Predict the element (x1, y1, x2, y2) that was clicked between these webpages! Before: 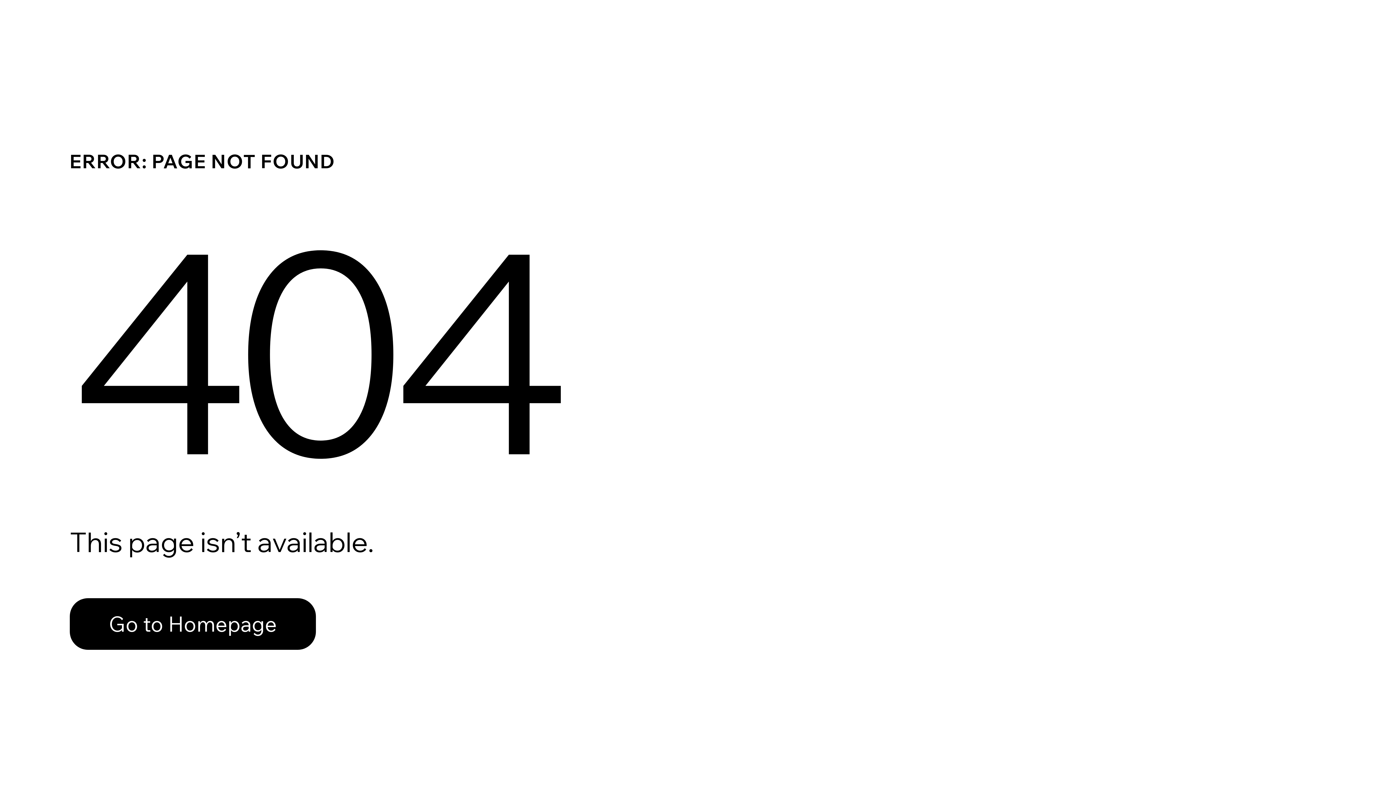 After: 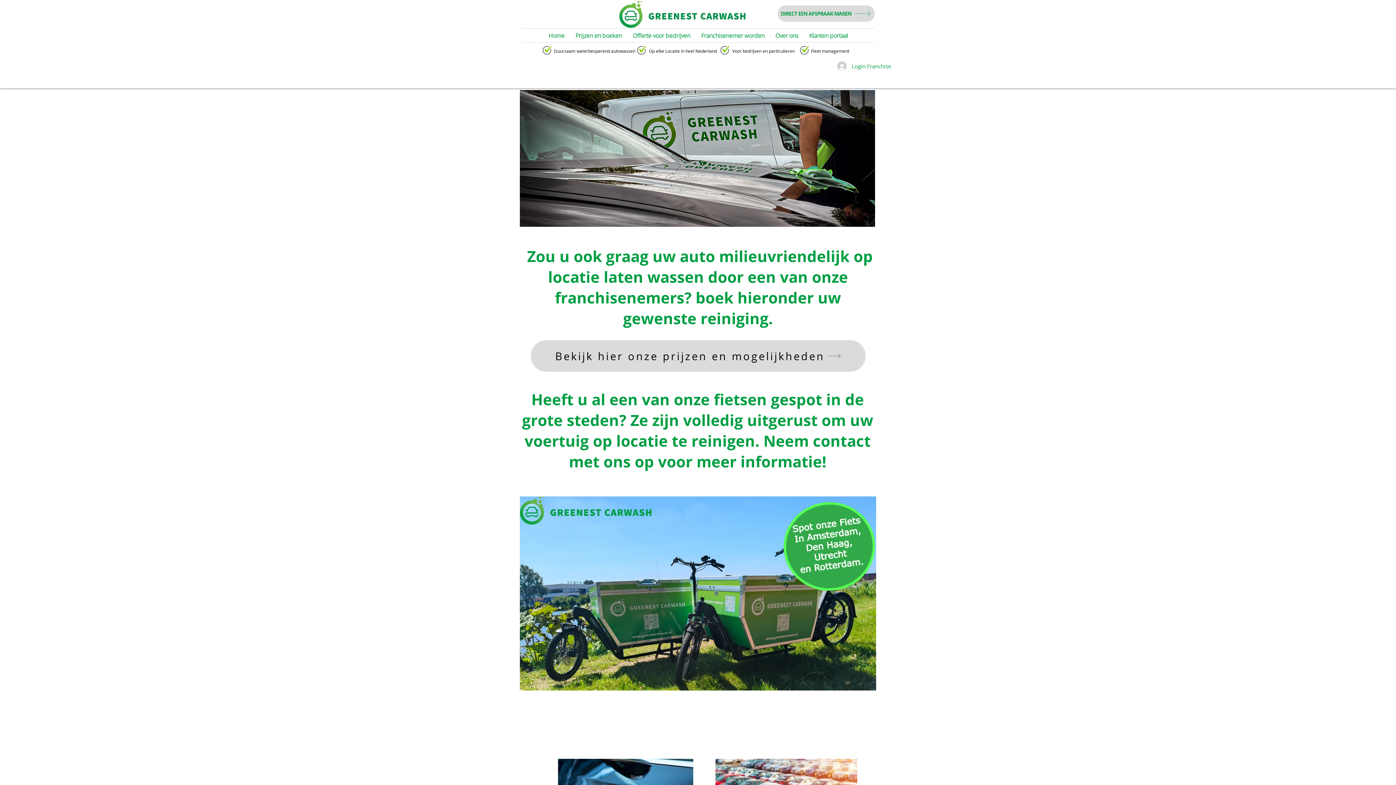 Action: bbox: (69, 582, 768, 659) label: Go to Homepage